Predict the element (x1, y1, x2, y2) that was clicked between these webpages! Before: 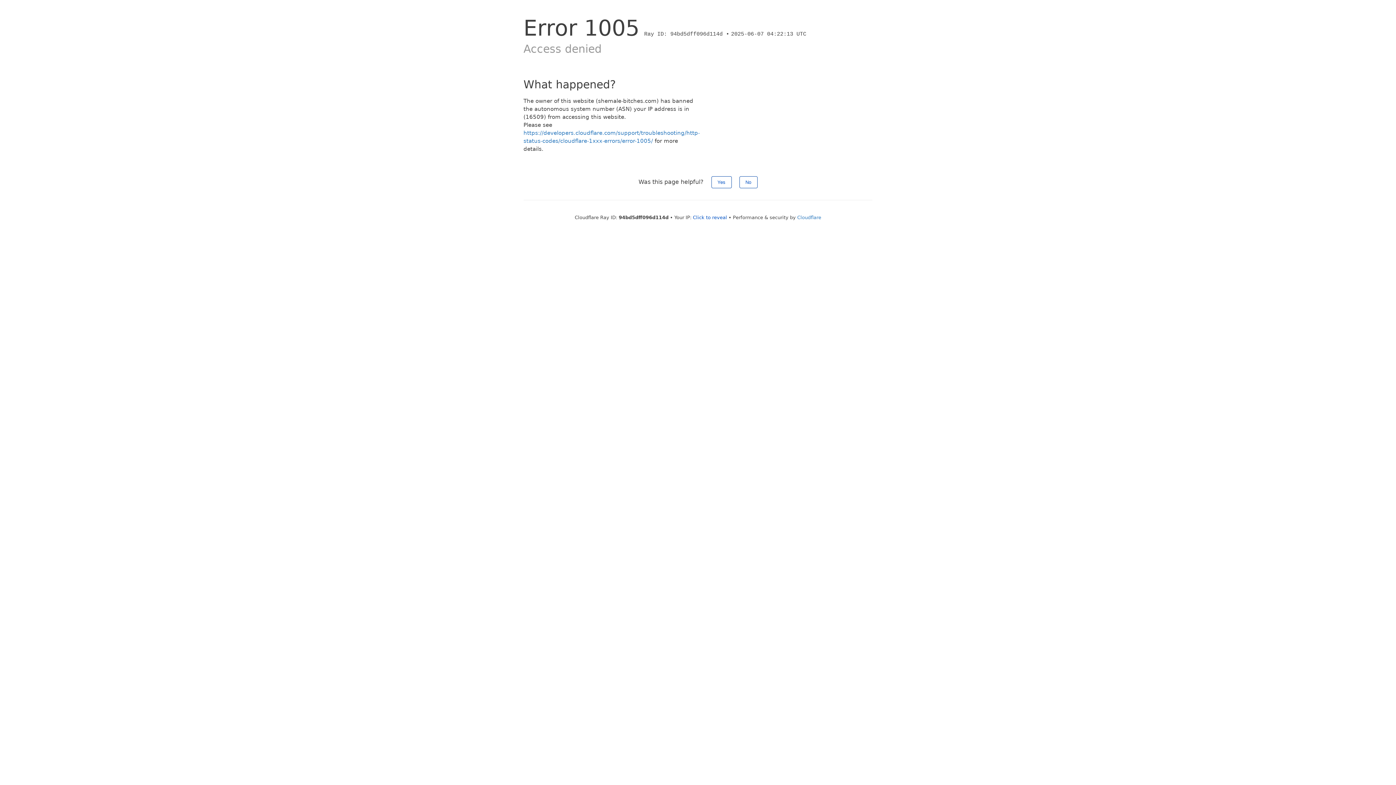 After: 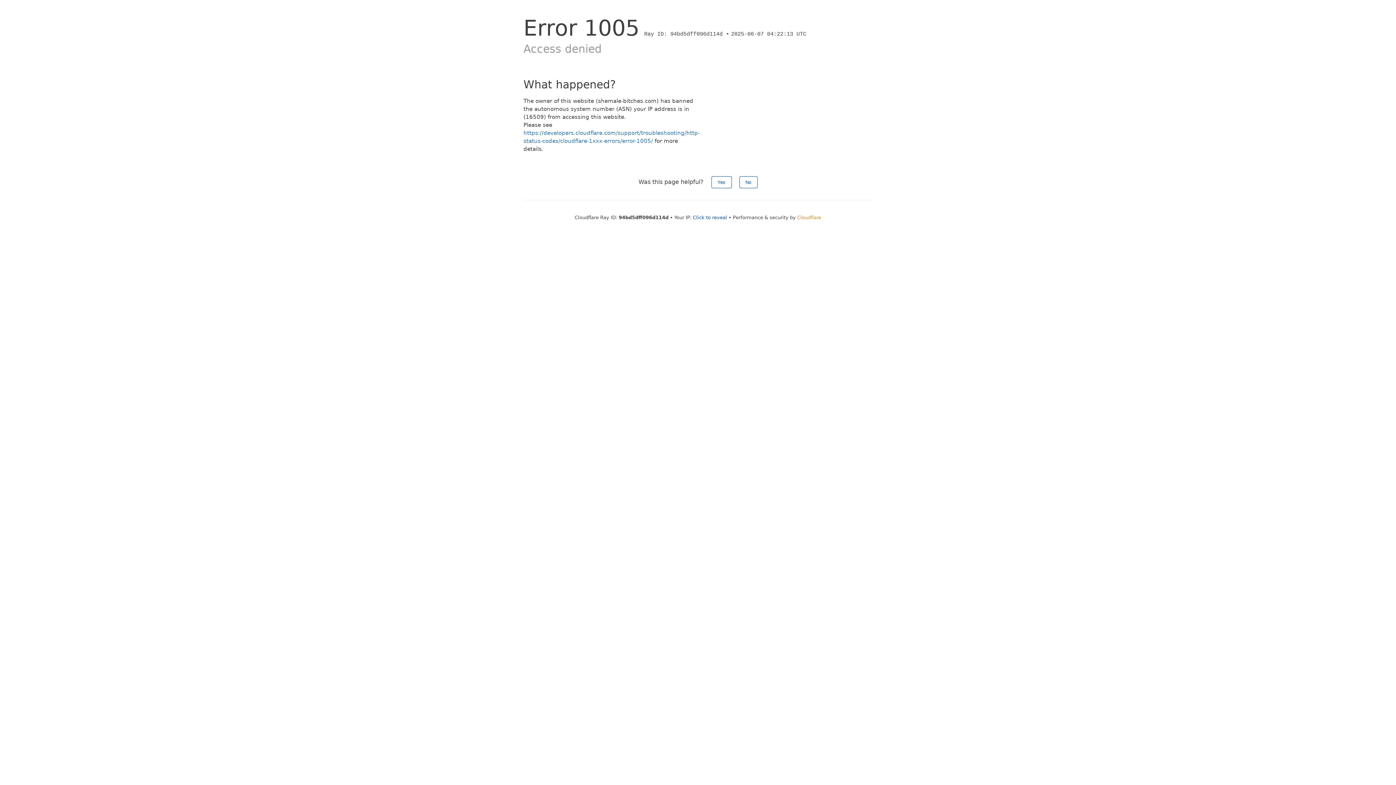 Action: bbox: (797, 214, 821, 220) label: Cloudflare